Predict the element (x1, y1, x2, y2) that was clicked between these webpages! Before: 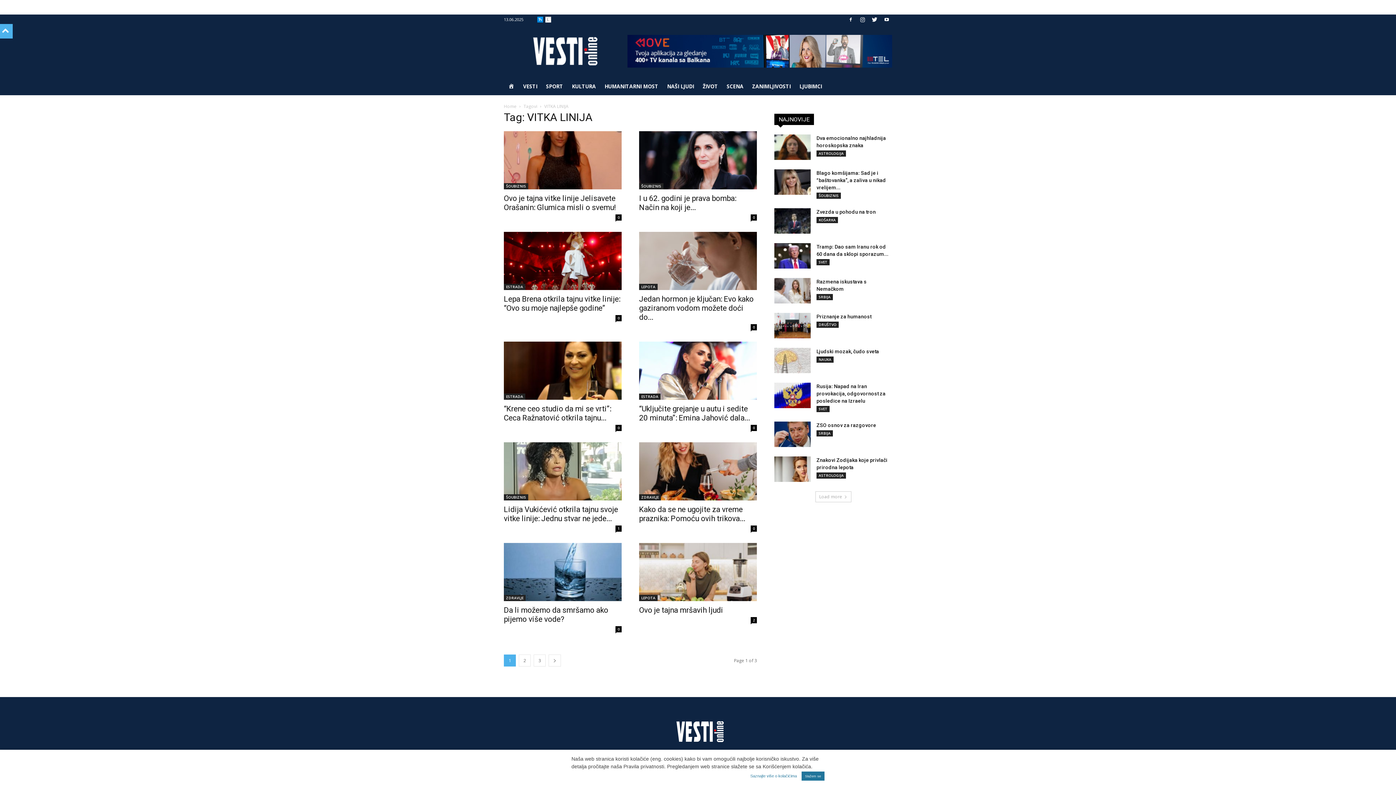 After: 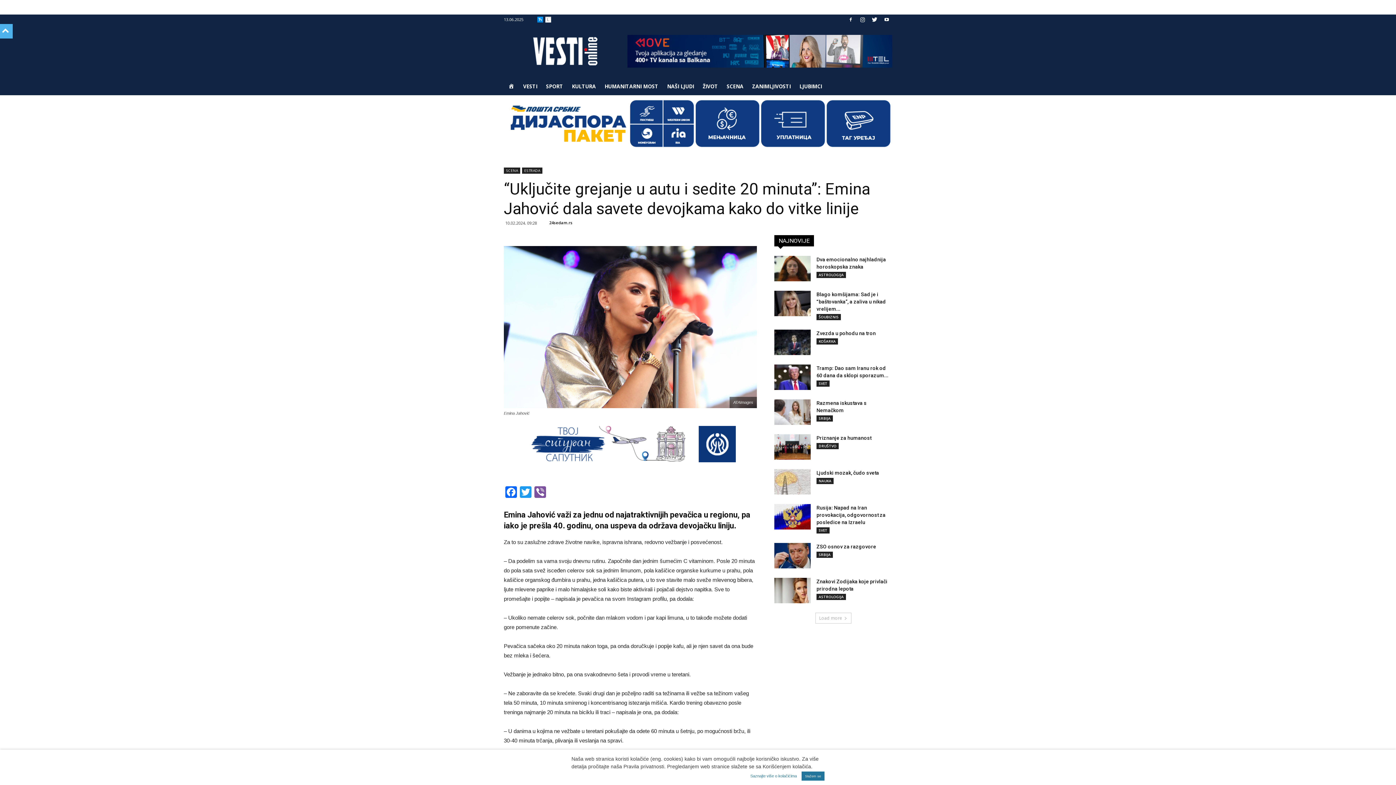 Action: bbox: (639, 404, 750, 422) label: “Uključite grejanje u autu i sedite 20 minuta”: Emina Jahović dala...